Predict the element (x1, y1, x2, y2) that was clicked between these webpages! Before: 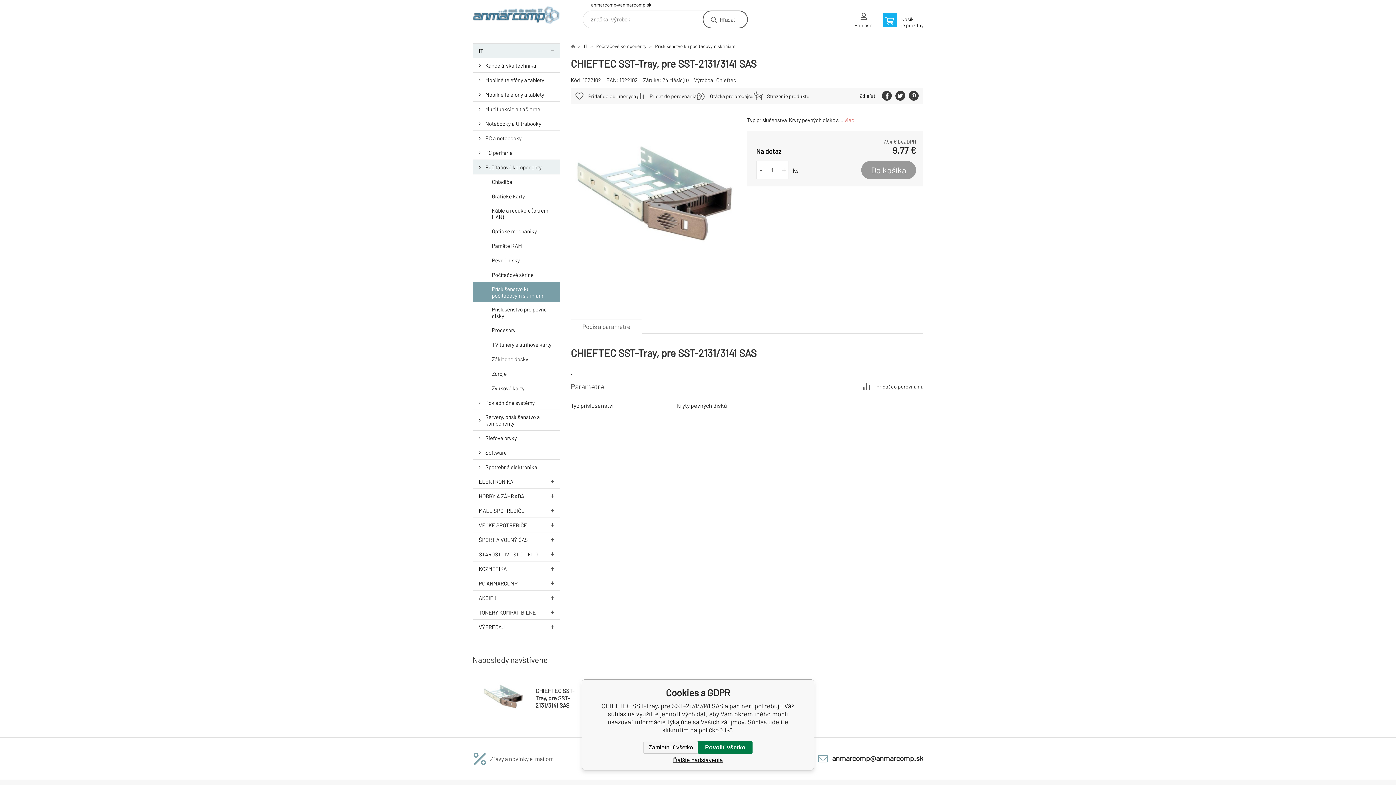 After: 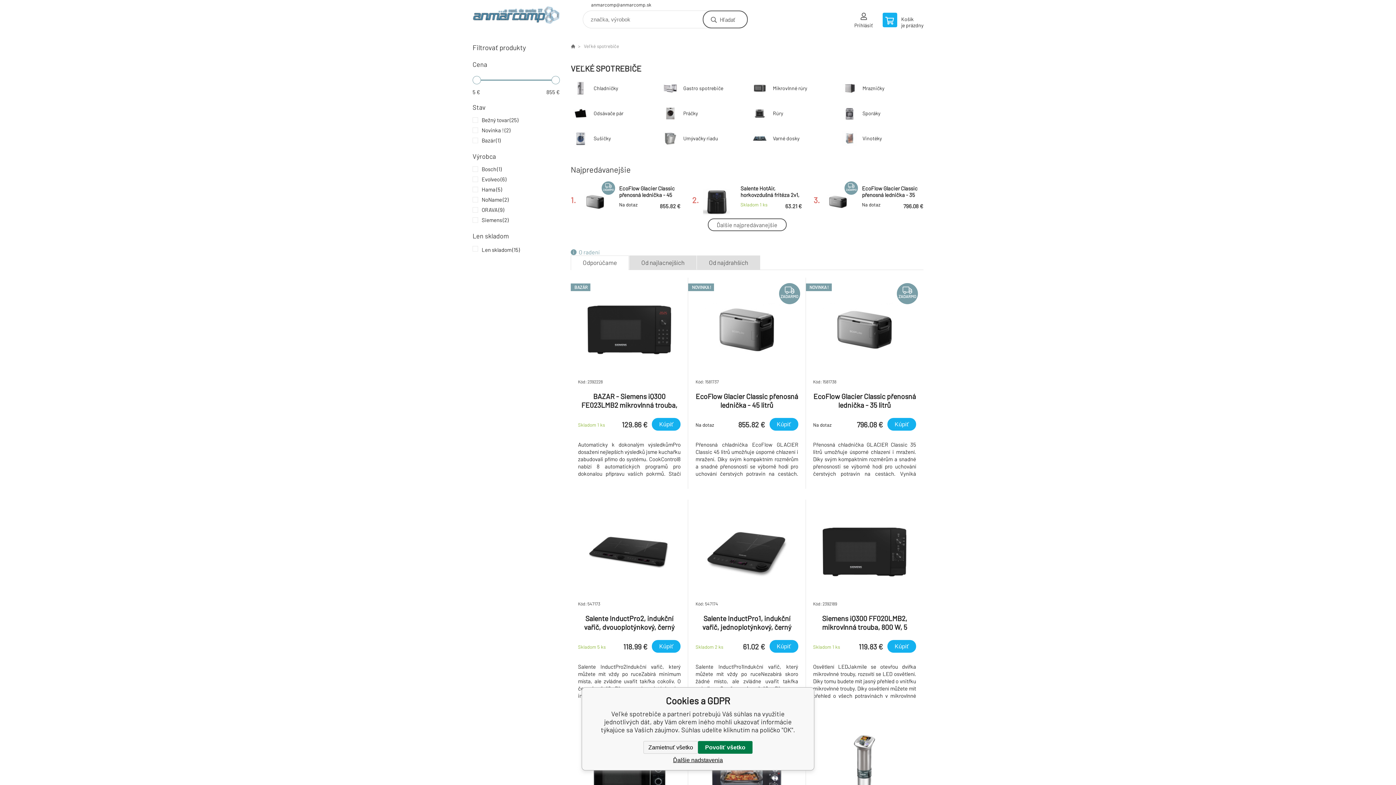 Action: label: VEĽKÉ SPOTREBIČE bbox: (472, 518, 560, 532)